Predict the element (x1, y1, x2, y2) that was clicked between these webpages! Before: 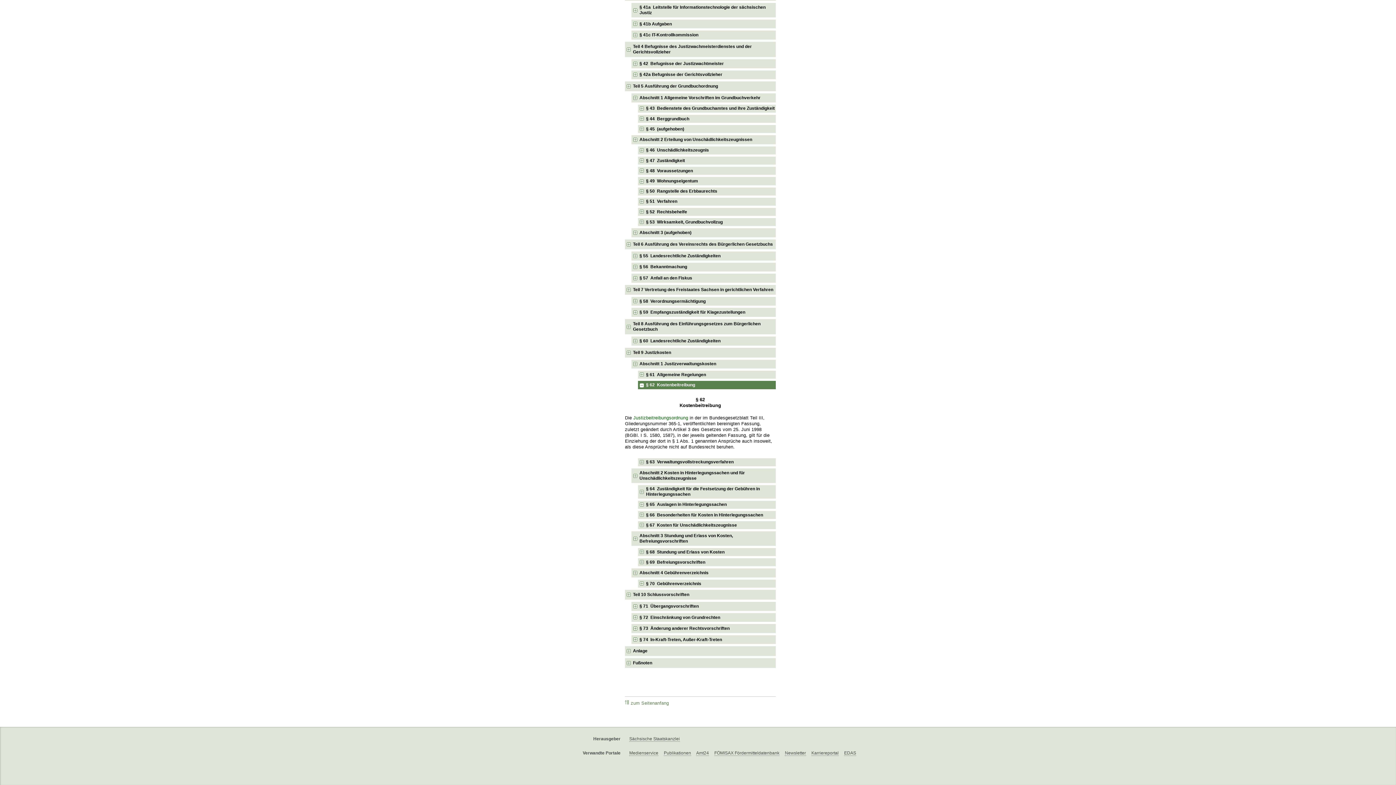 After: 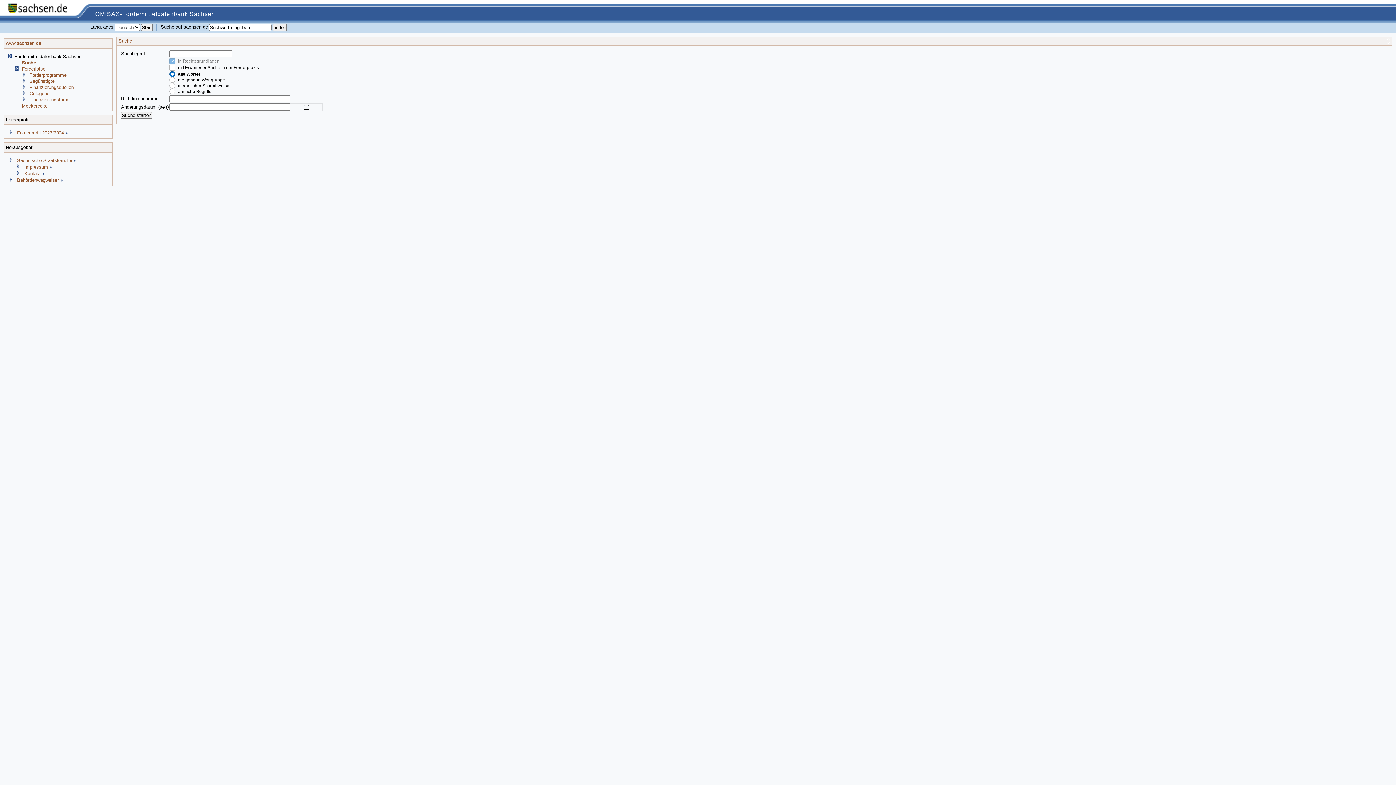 Action: bbox: (714, 751, 779, 756) label: FÖMISAX Fördermitteldatenbank